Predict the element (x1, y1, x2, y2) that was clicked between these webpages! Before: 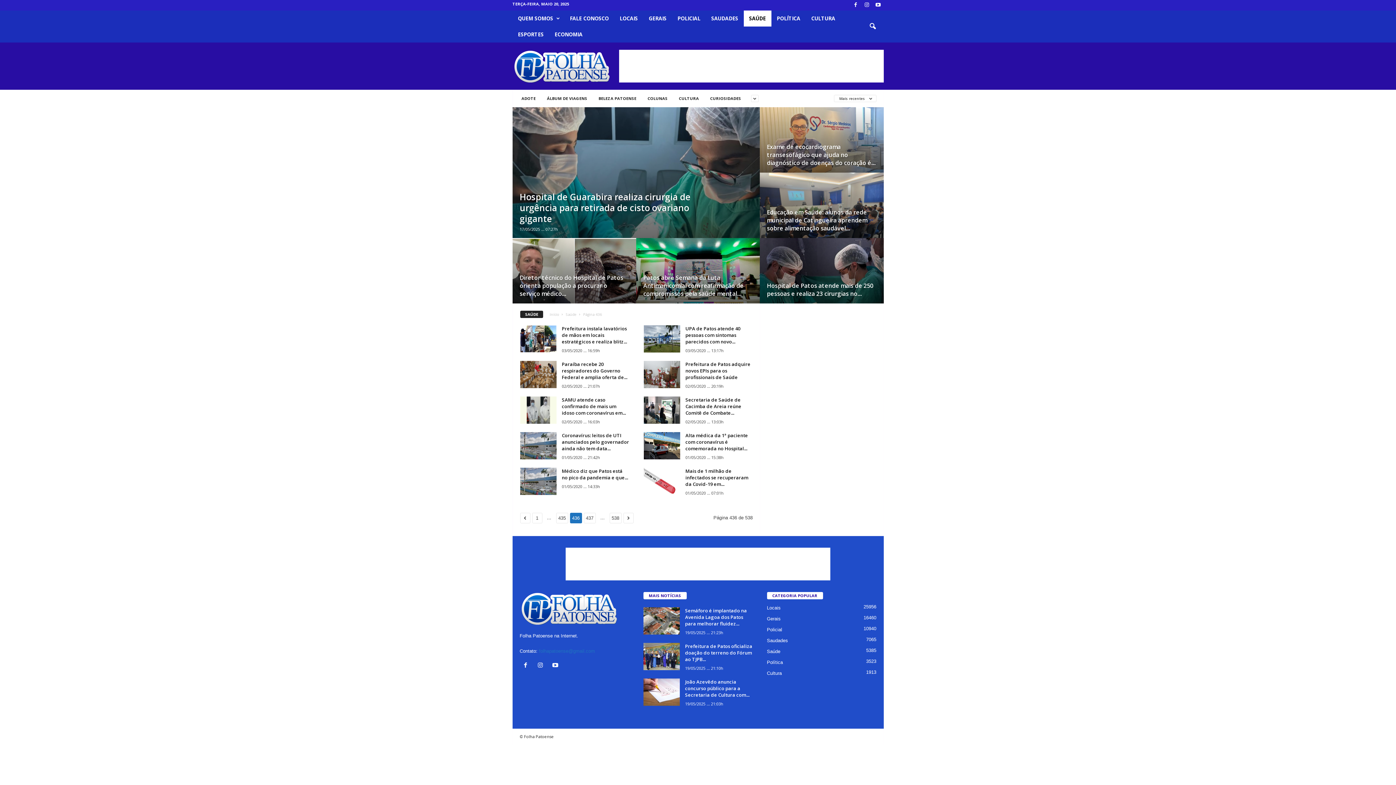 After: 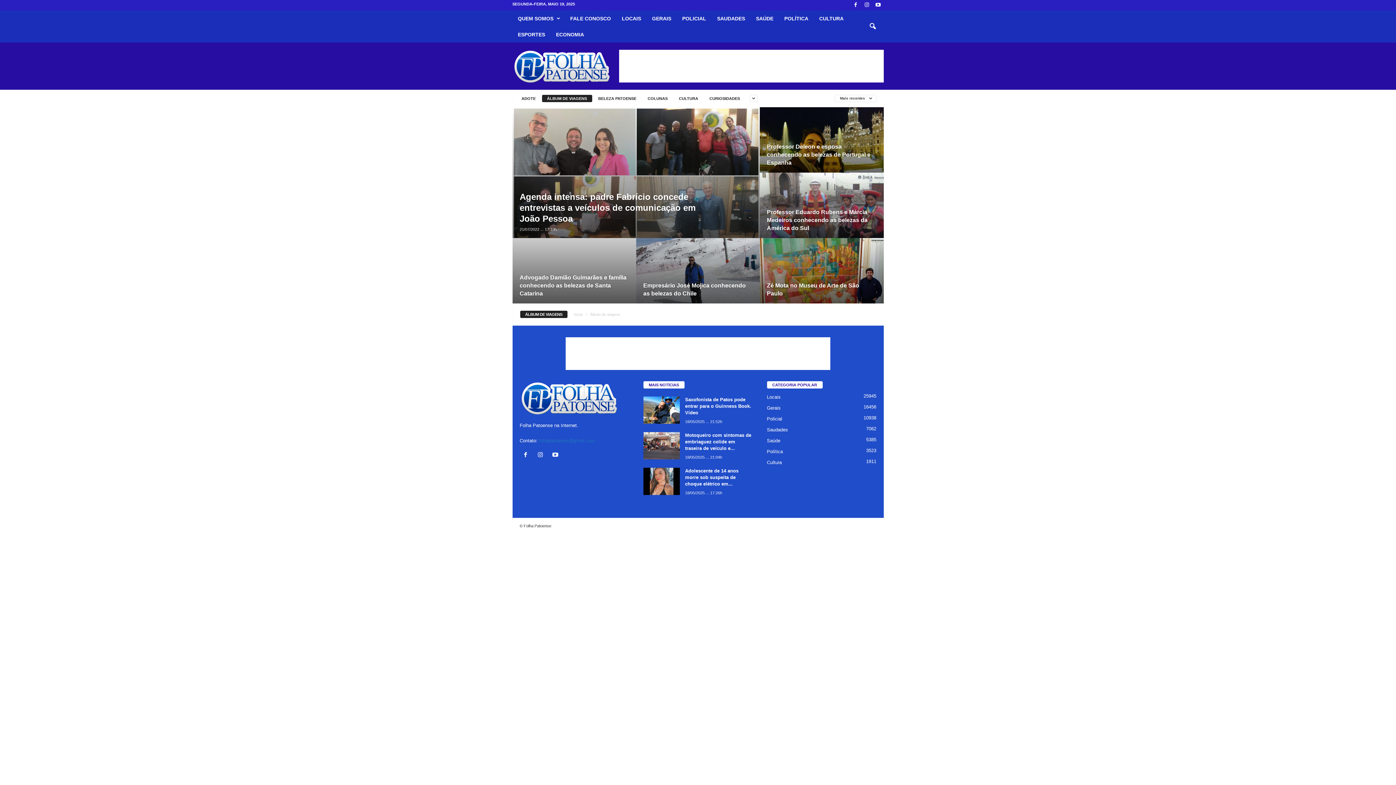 Action: bbox: (542, 94, 592, 102) label: ÁLBUM DE VIAGENS